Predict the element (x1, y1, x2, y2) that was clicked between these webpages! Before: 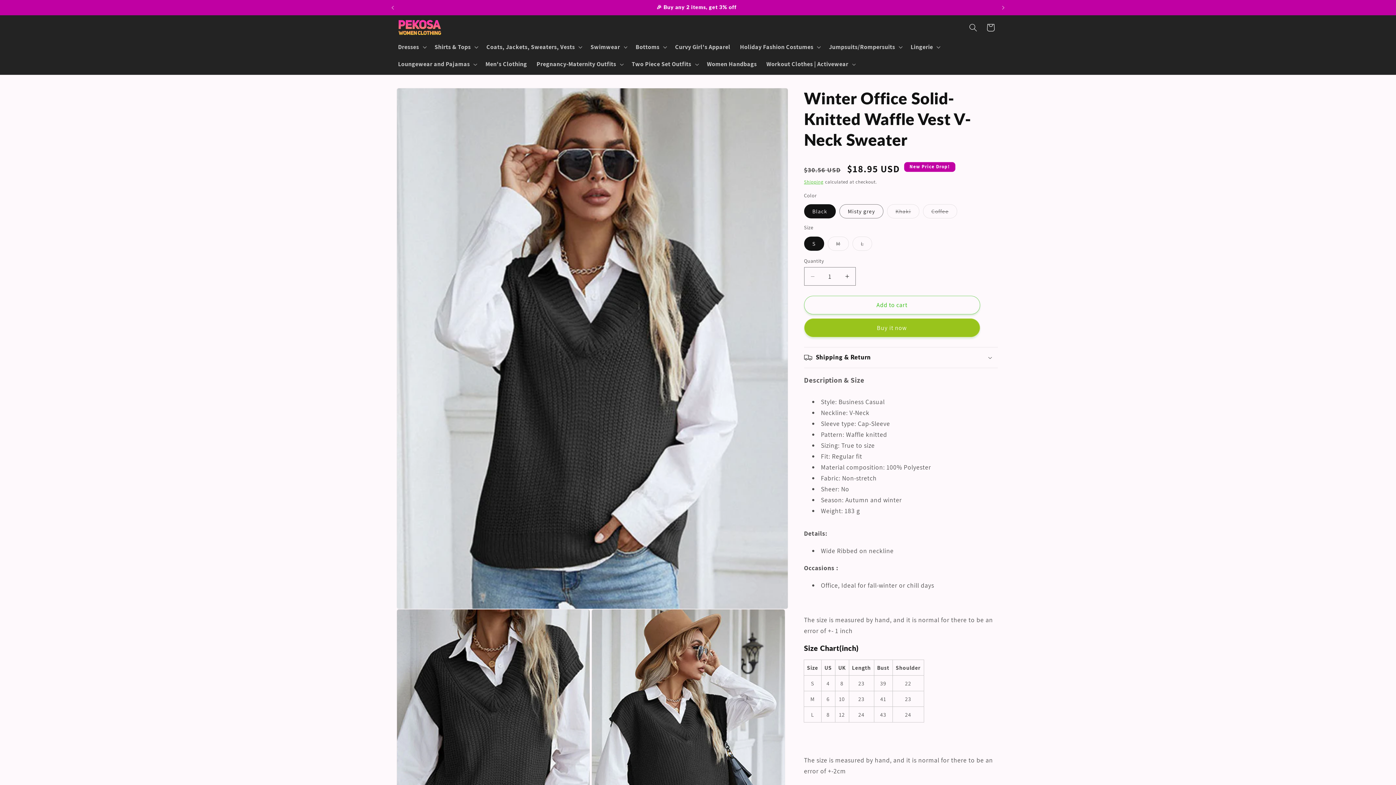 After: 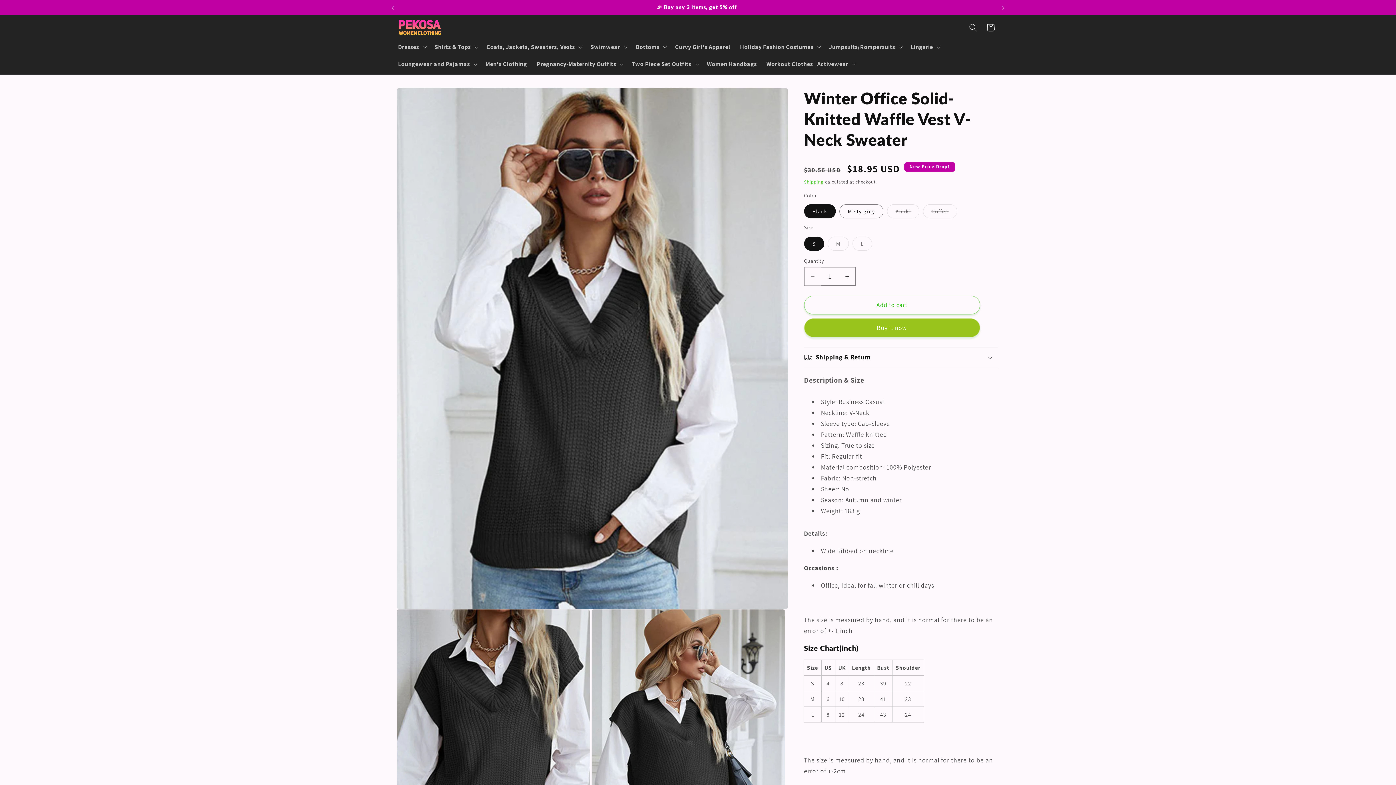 Action: bbox: (804, 267, 820, 285) label: Decrease quantity for Winter Office Solid-Knitted Waffle Vest V-Neck Sweater